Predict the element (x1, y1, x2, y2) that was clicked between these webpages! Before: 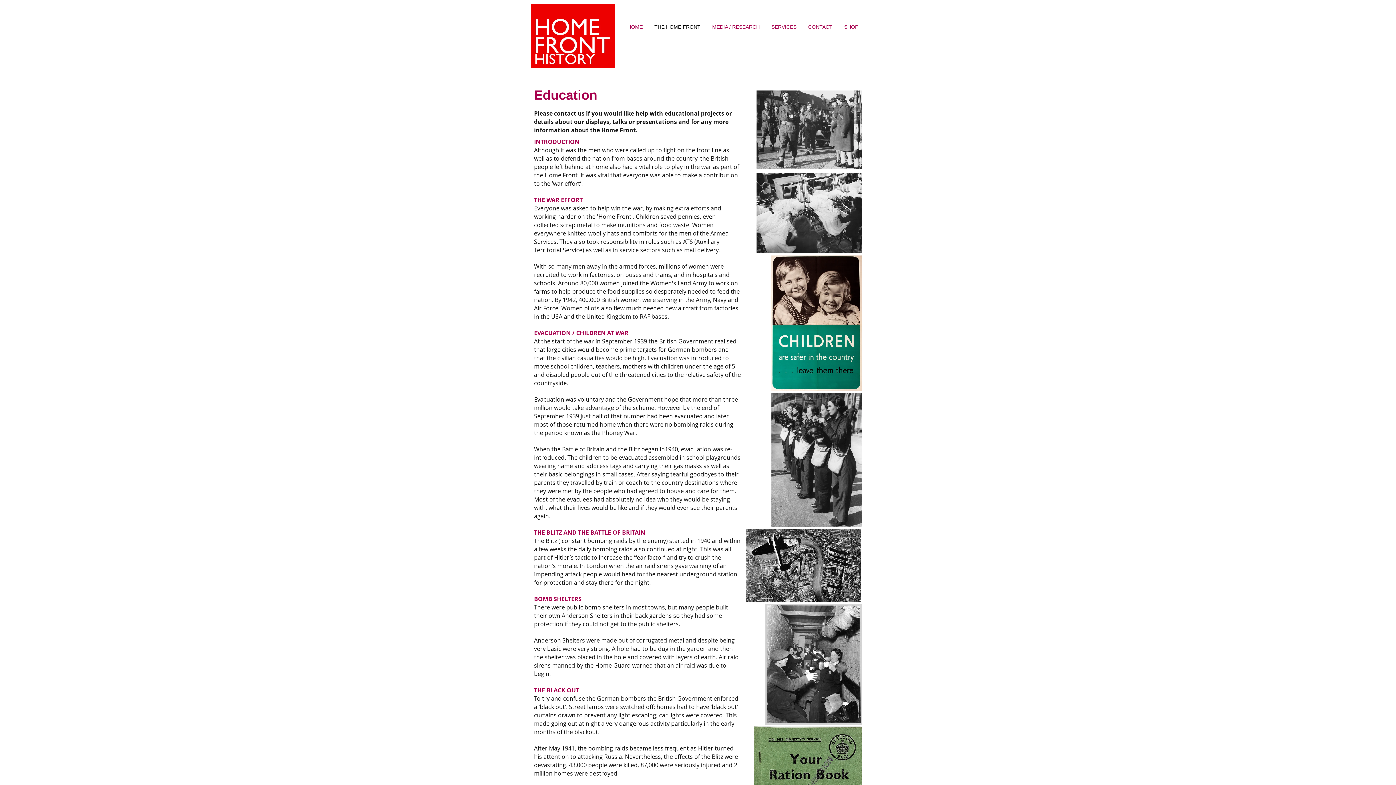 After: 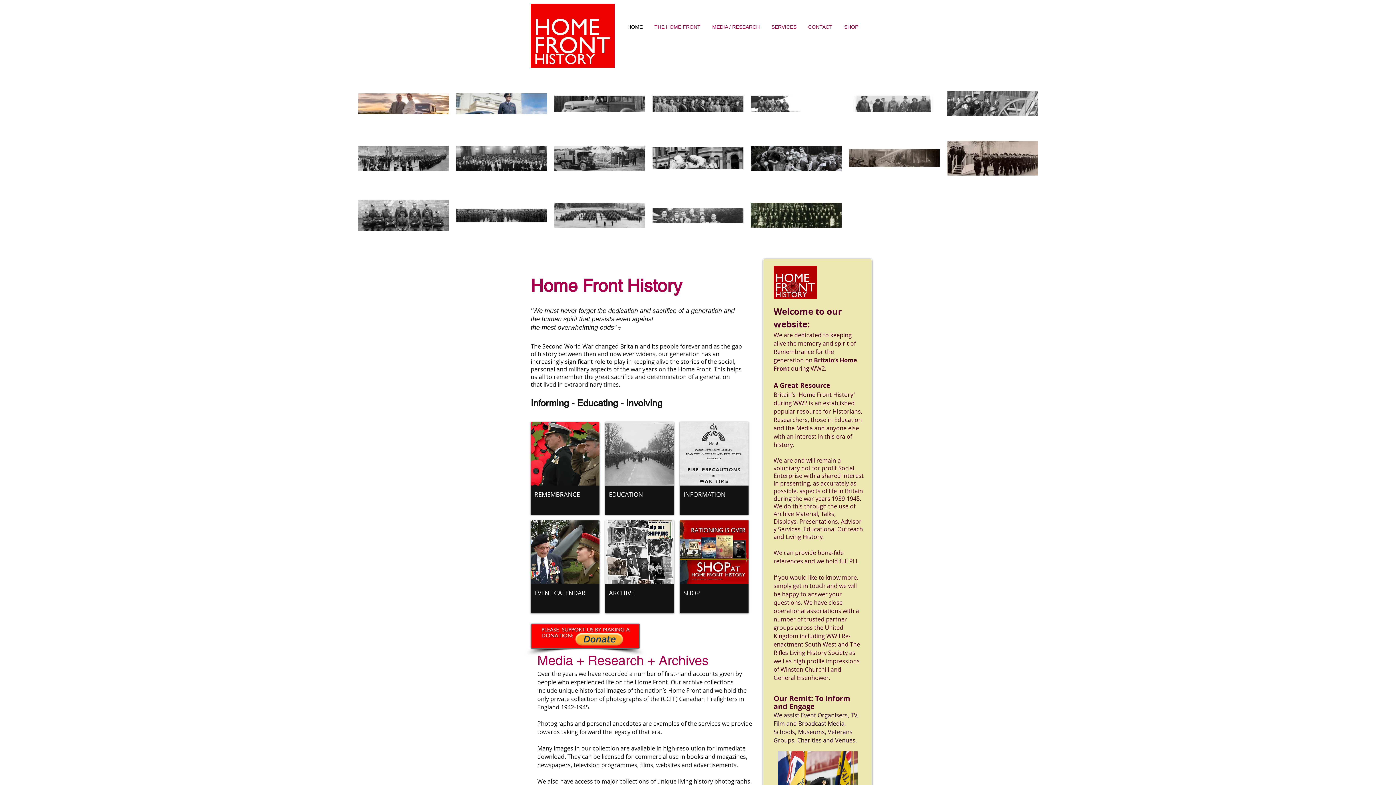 Action: bbox: (621, 21, 648, 32) label: HOME